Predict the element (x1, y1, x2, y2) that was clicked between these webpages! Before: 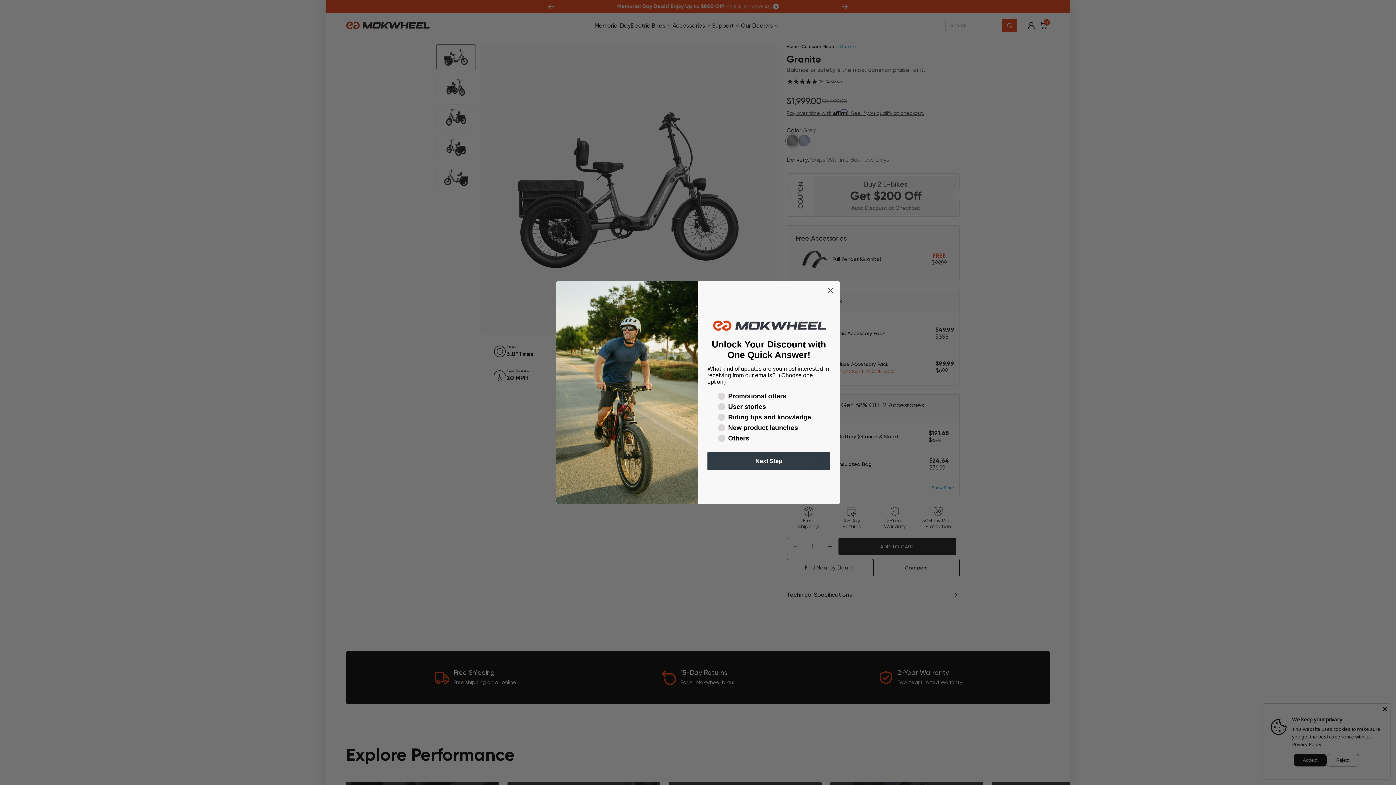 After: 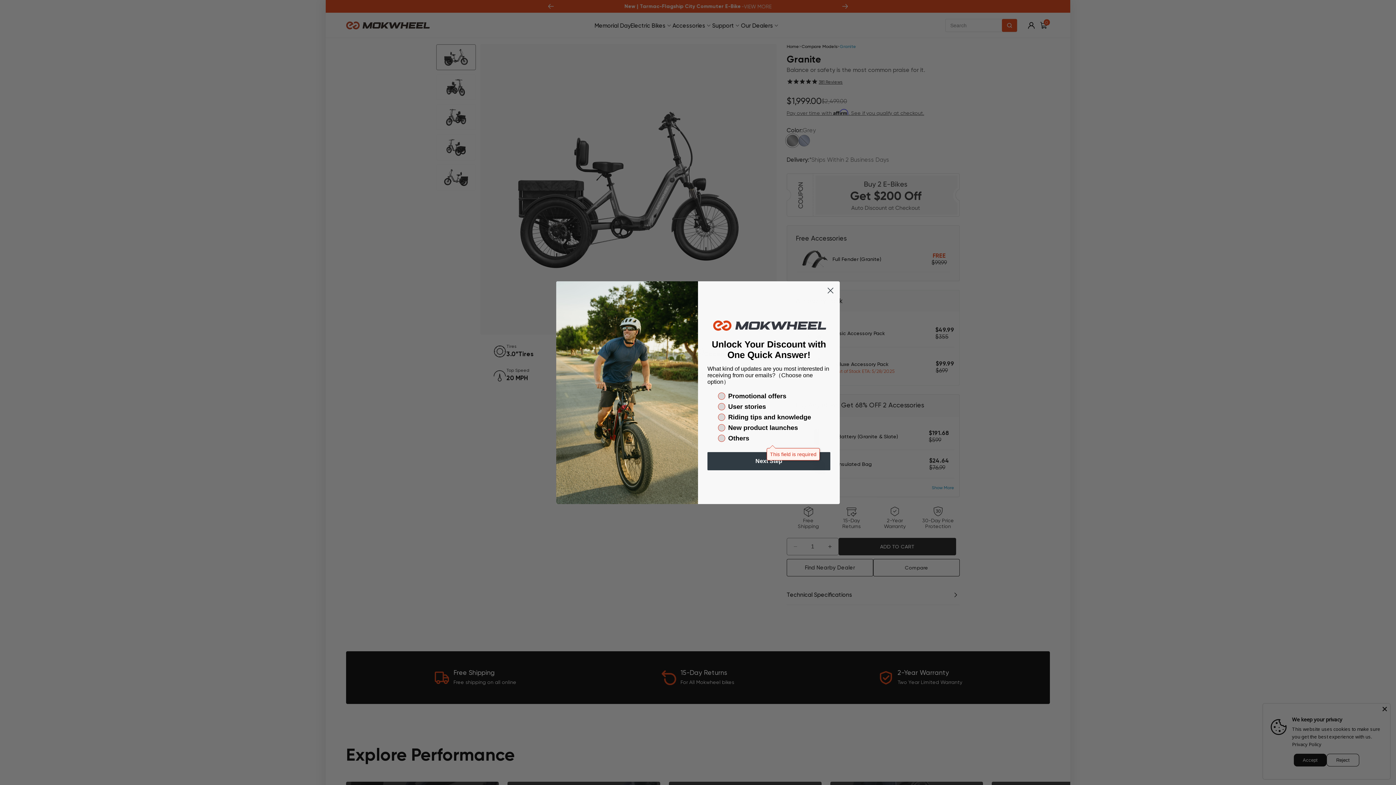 Action: label: Next Step bbox: (707, 452, 830, 470)